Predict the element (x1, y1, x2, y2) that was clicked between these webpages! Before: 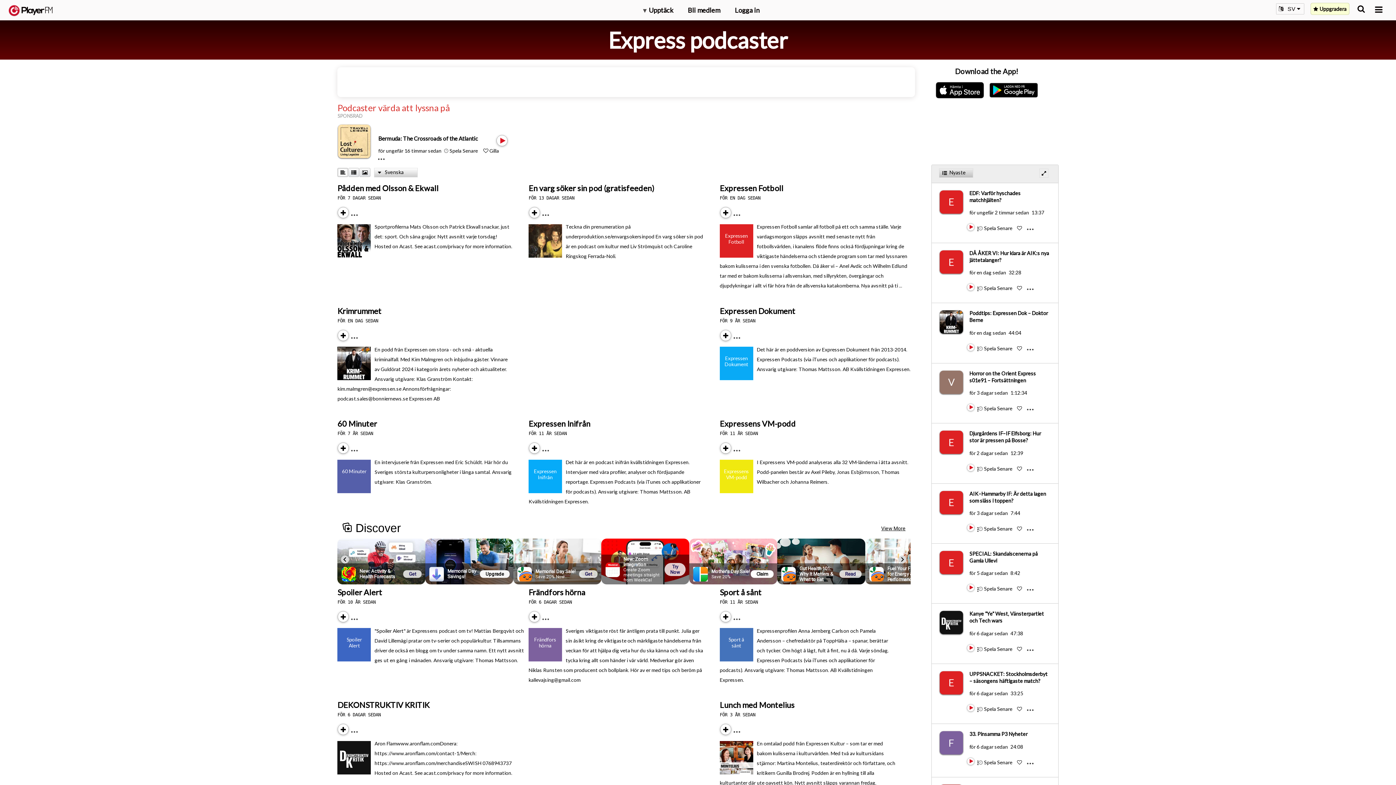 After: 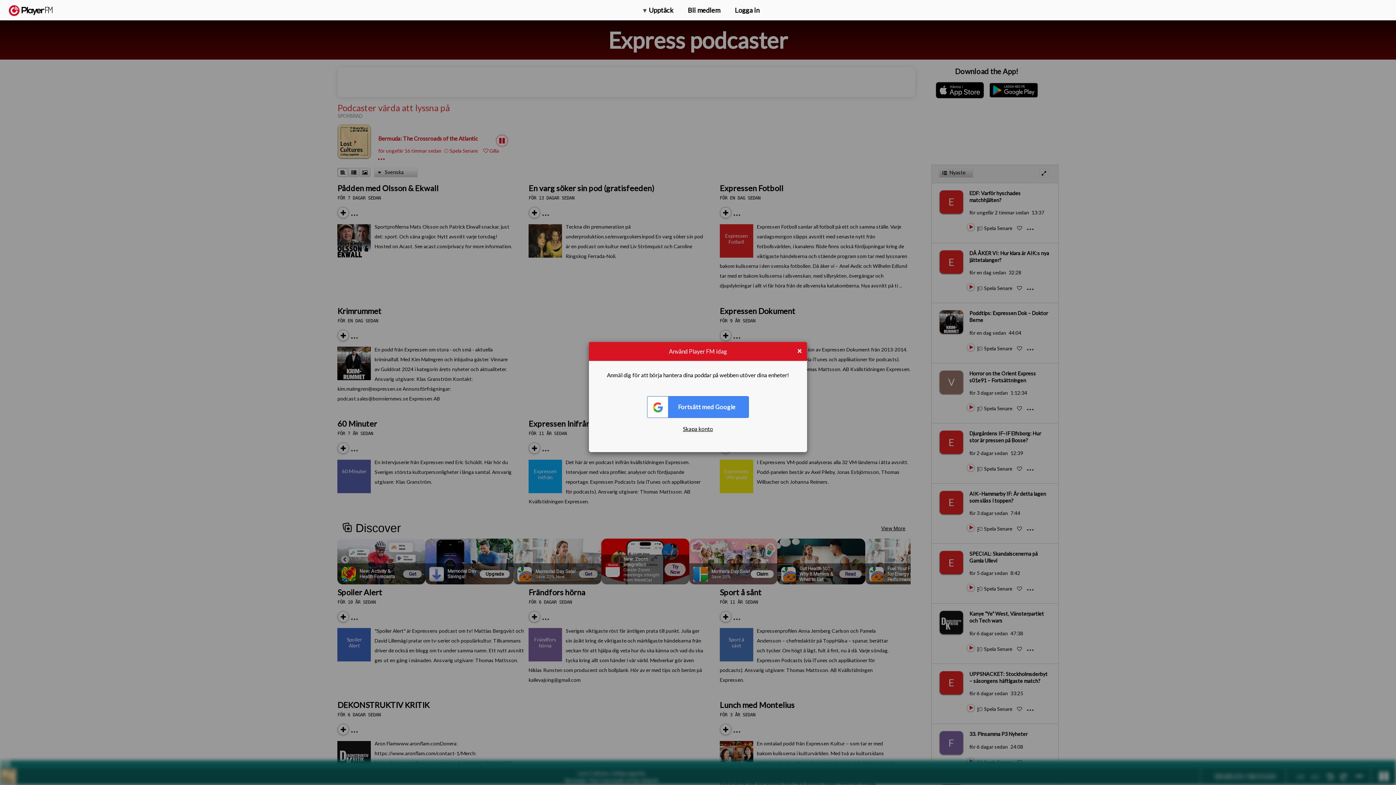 Action: bbox: (489, 147, 499, 153) label: Like